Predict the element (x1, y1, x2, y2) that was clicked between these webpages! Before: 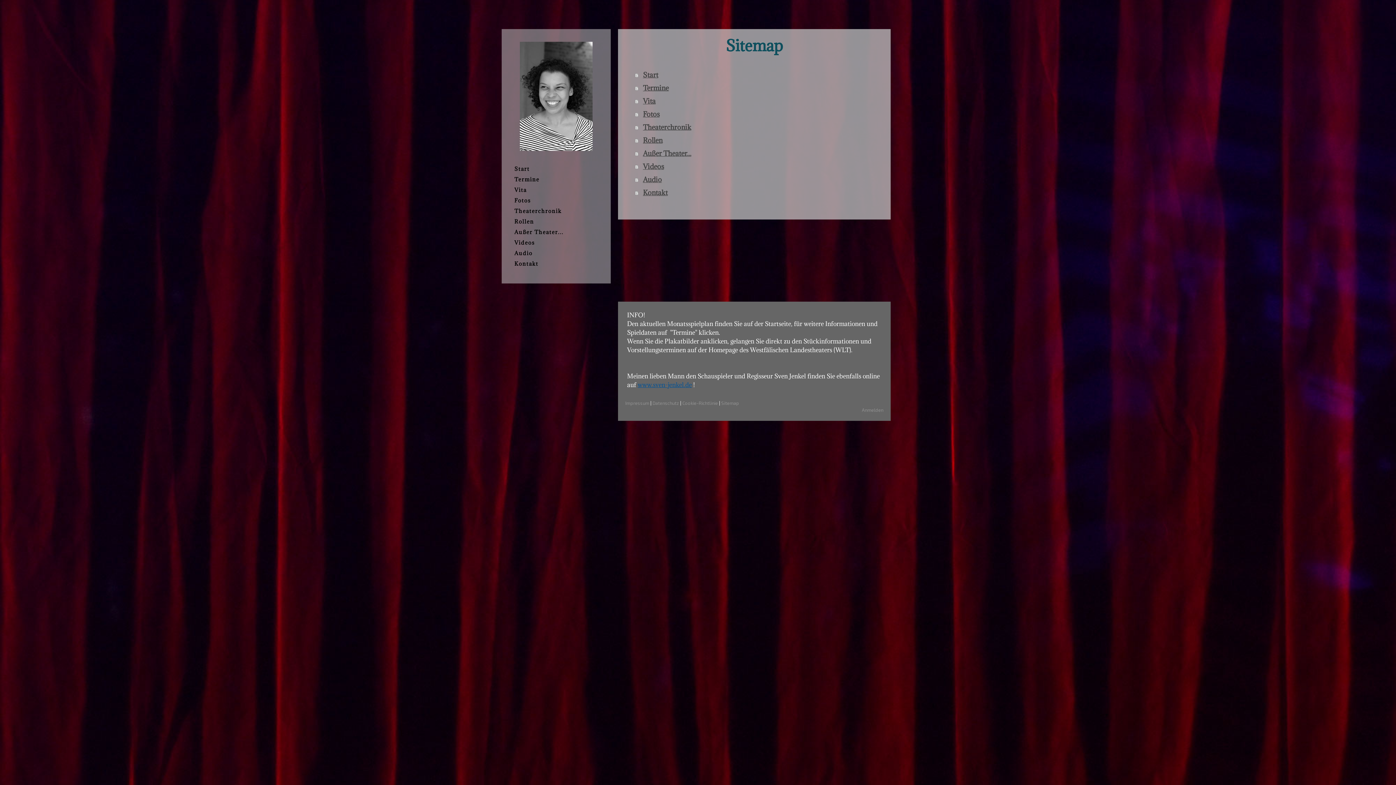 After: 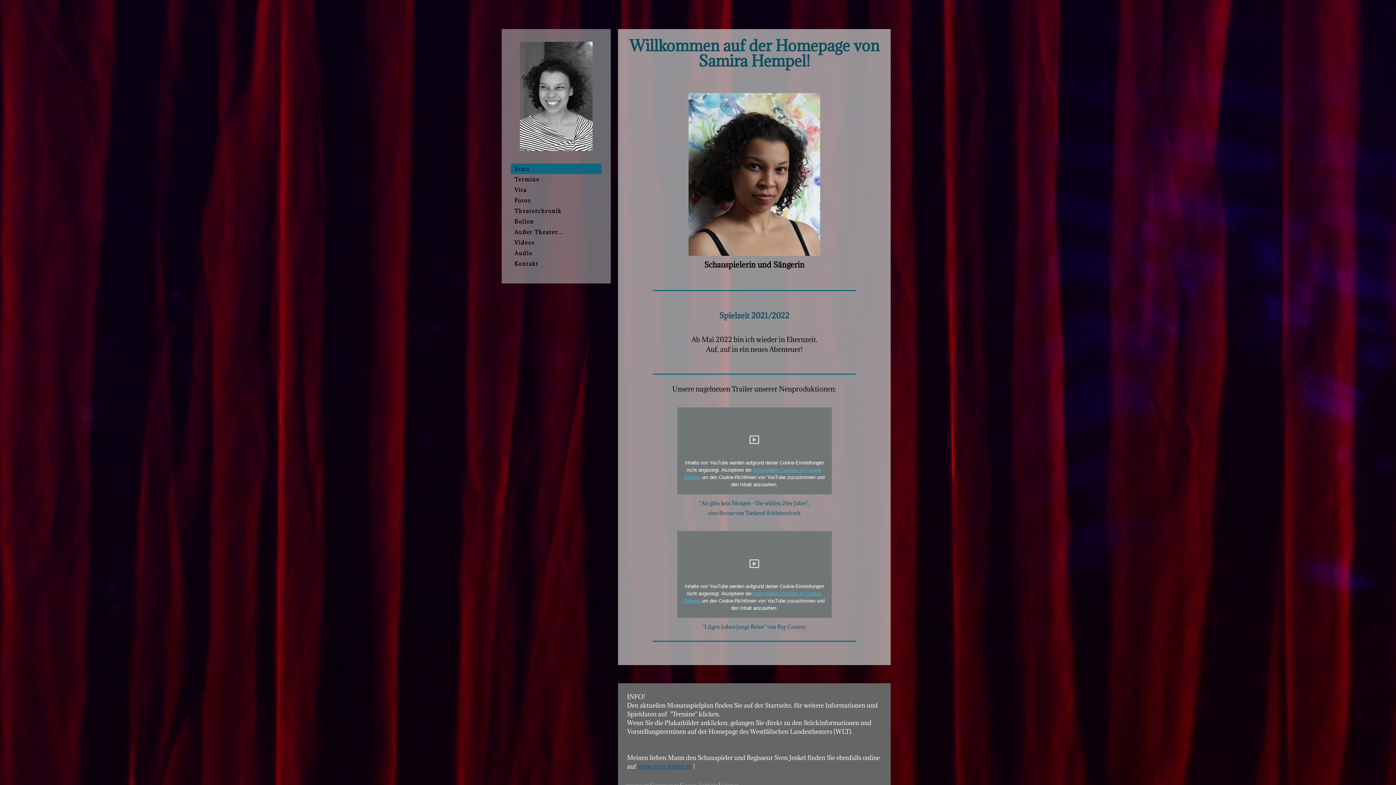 Action: label: Start bbox: (635, 68, 883, 81)